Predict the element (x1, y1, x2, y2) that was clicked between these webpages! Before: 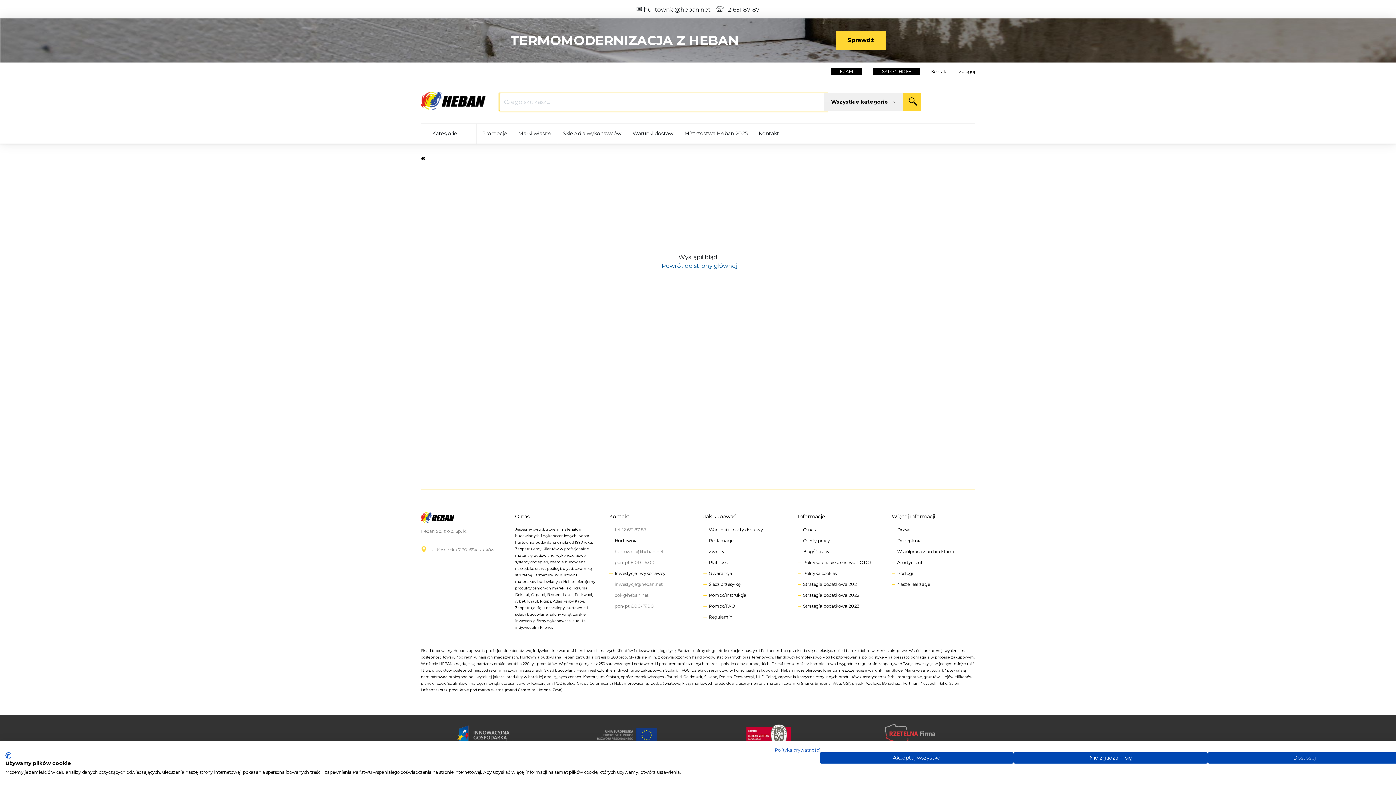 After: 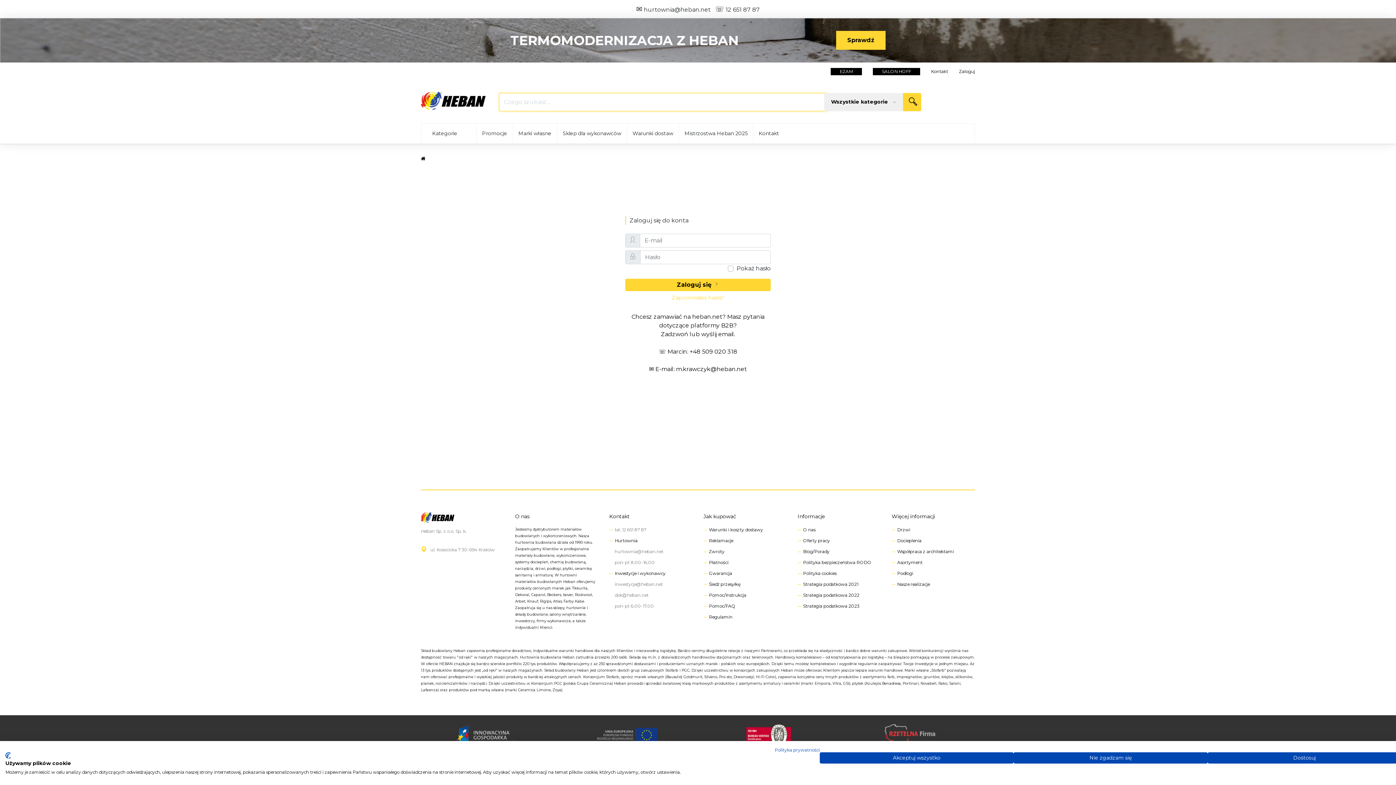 Action: bbox: (951, 95, 964, 108)